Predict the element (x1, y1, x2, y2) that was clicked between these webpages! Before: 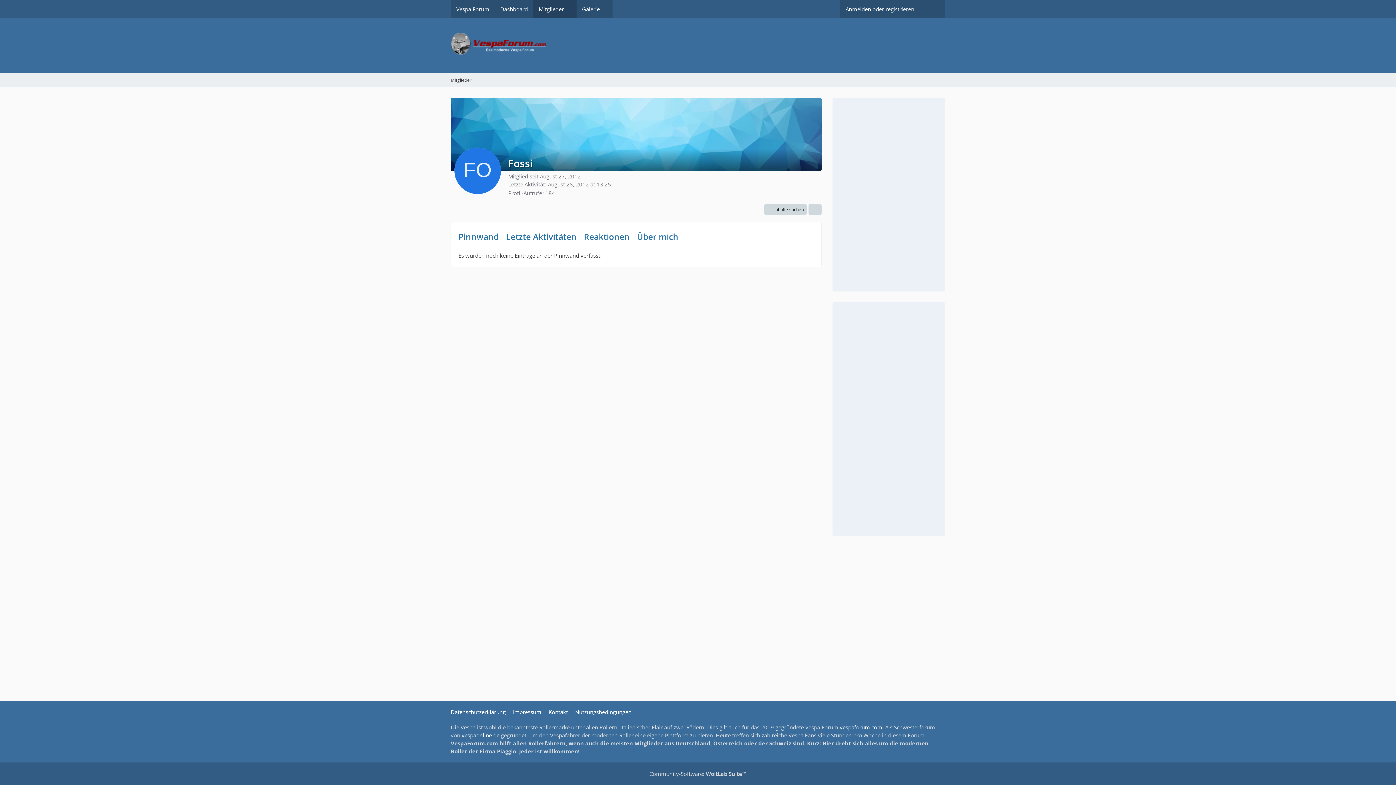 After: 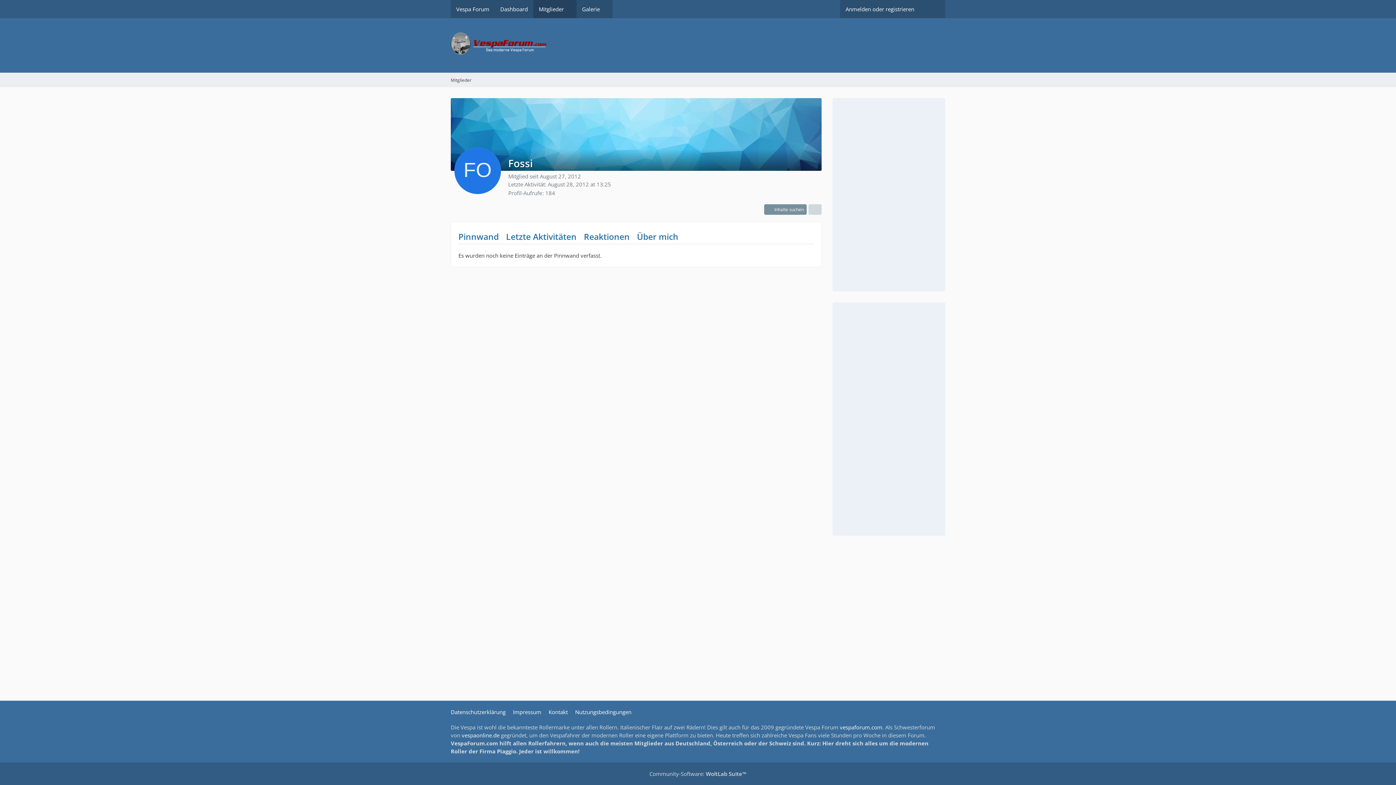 Action: label: Inhalte suchen bbox: (764, 204, 806, 214)